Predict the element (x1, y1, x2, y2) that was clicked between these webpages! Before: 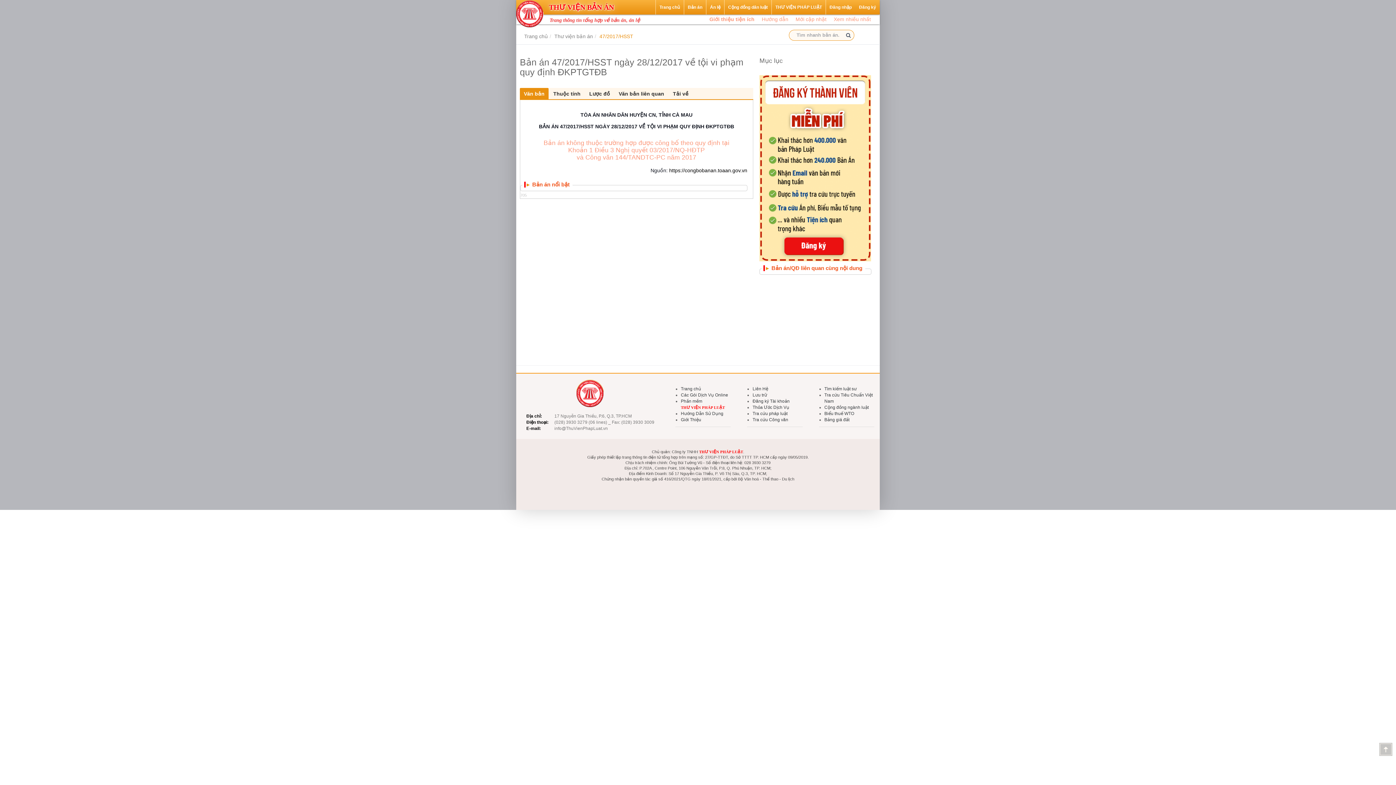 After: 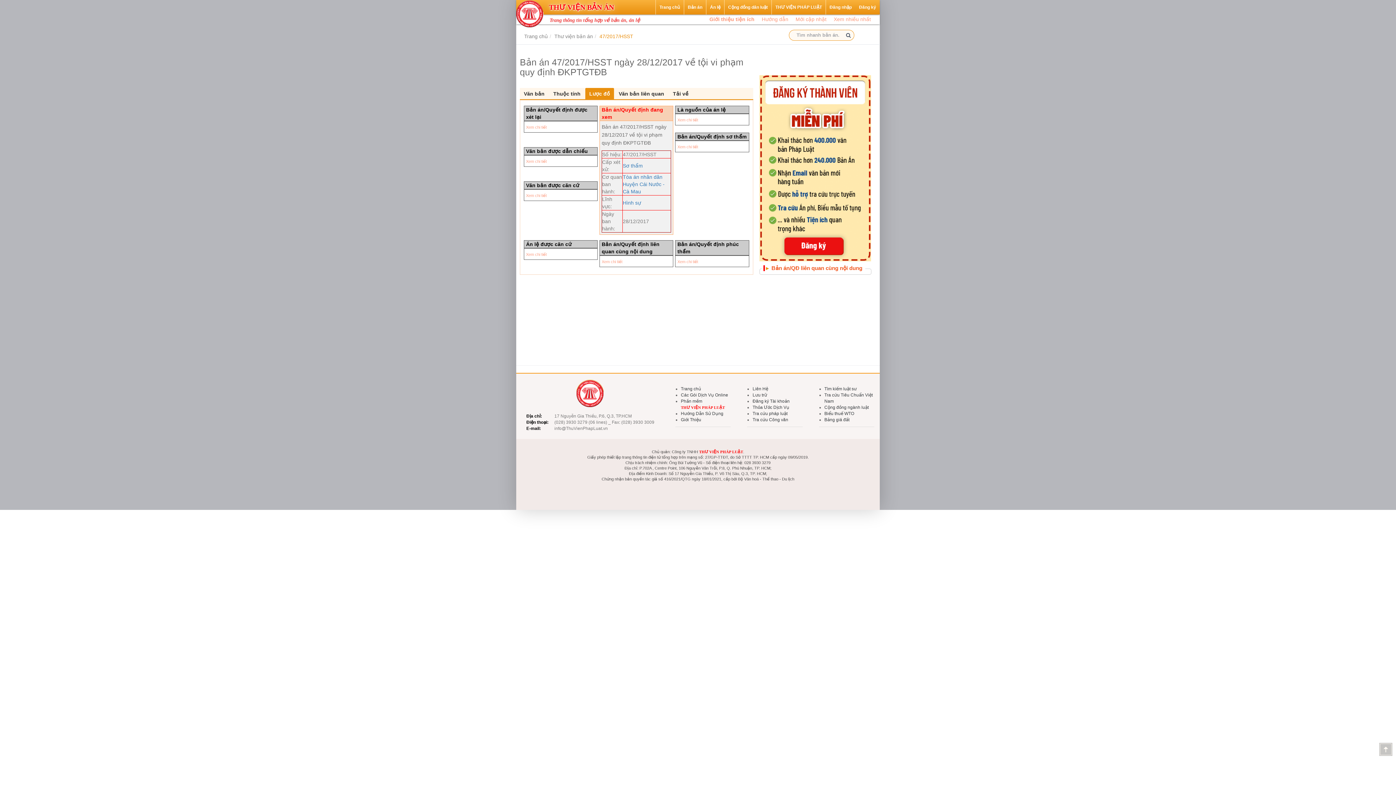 Action: bbox: (585, 88, 614, 99) label: Lược đồ